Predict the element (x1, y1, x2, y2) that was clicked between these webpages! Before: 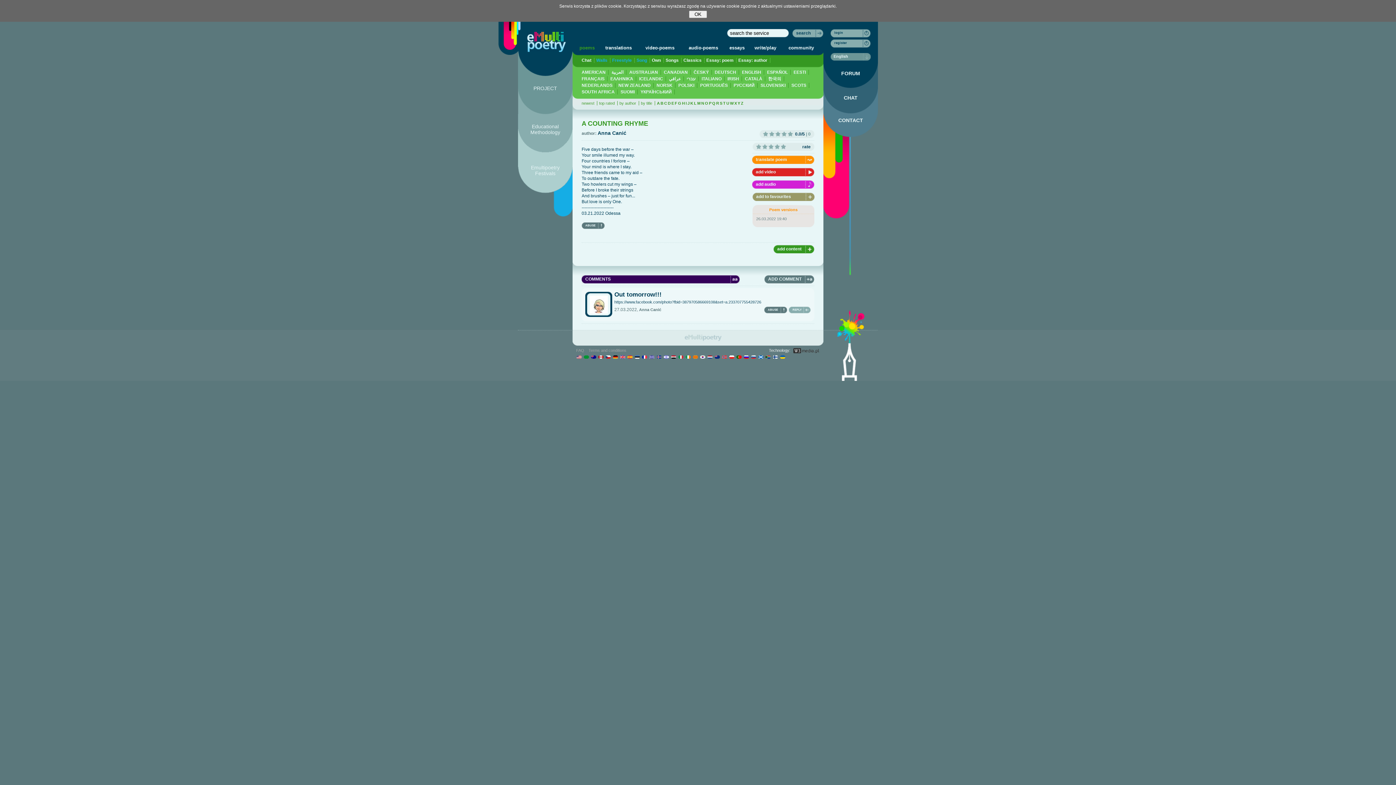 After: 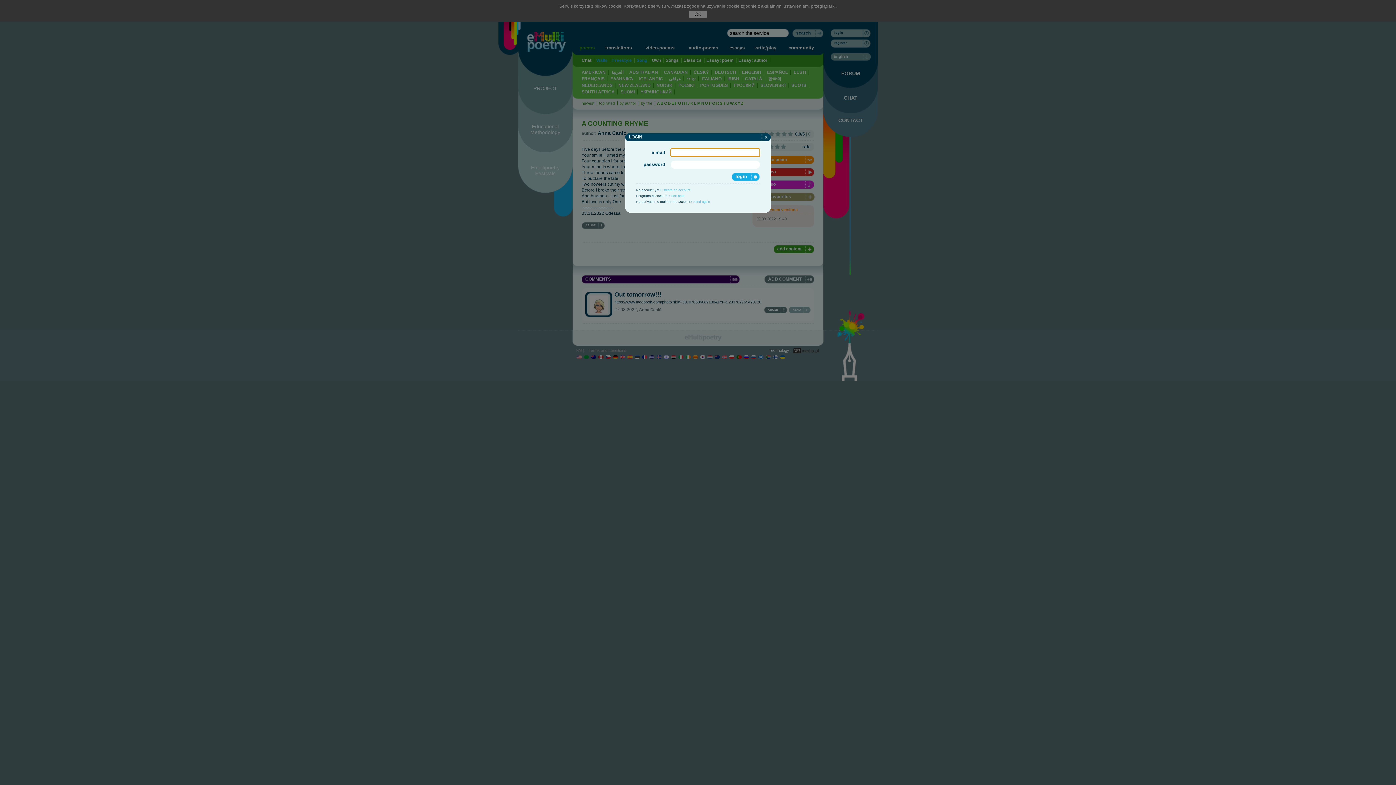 Action: bbox: (773, 245, 801, 253) label: add content